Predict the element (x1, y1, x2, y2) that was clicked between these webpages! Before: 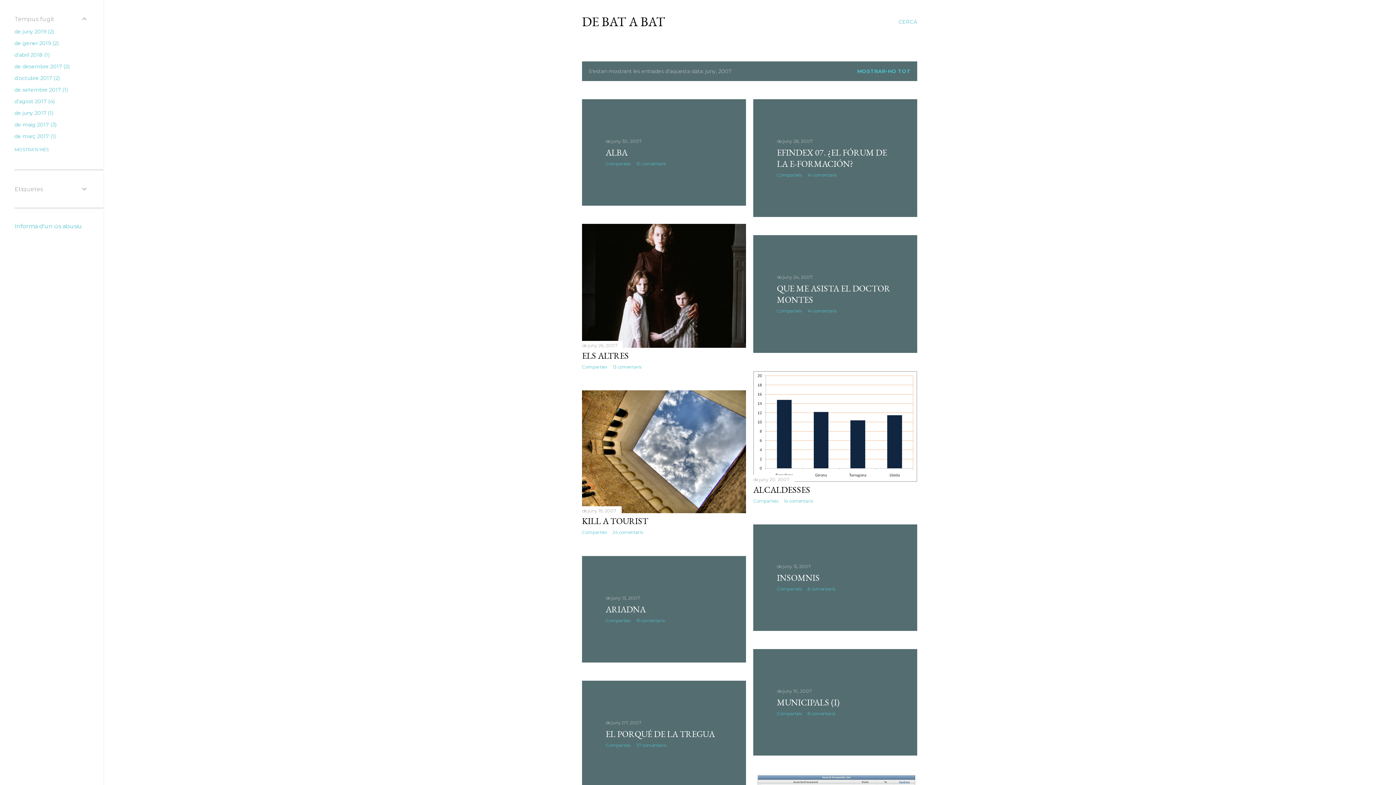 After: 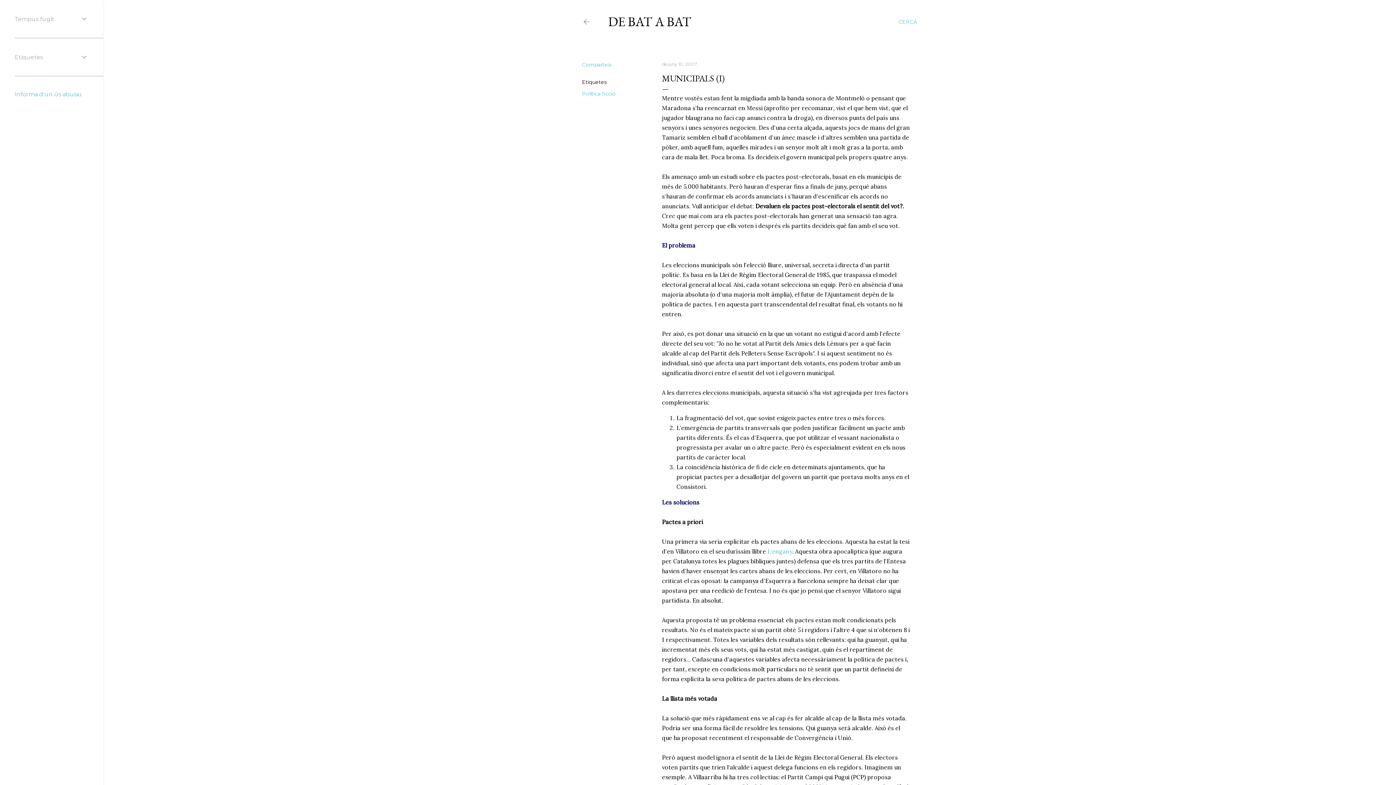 Action: bbox: (777, 688, 812, 694) label: de juny 10, 2007